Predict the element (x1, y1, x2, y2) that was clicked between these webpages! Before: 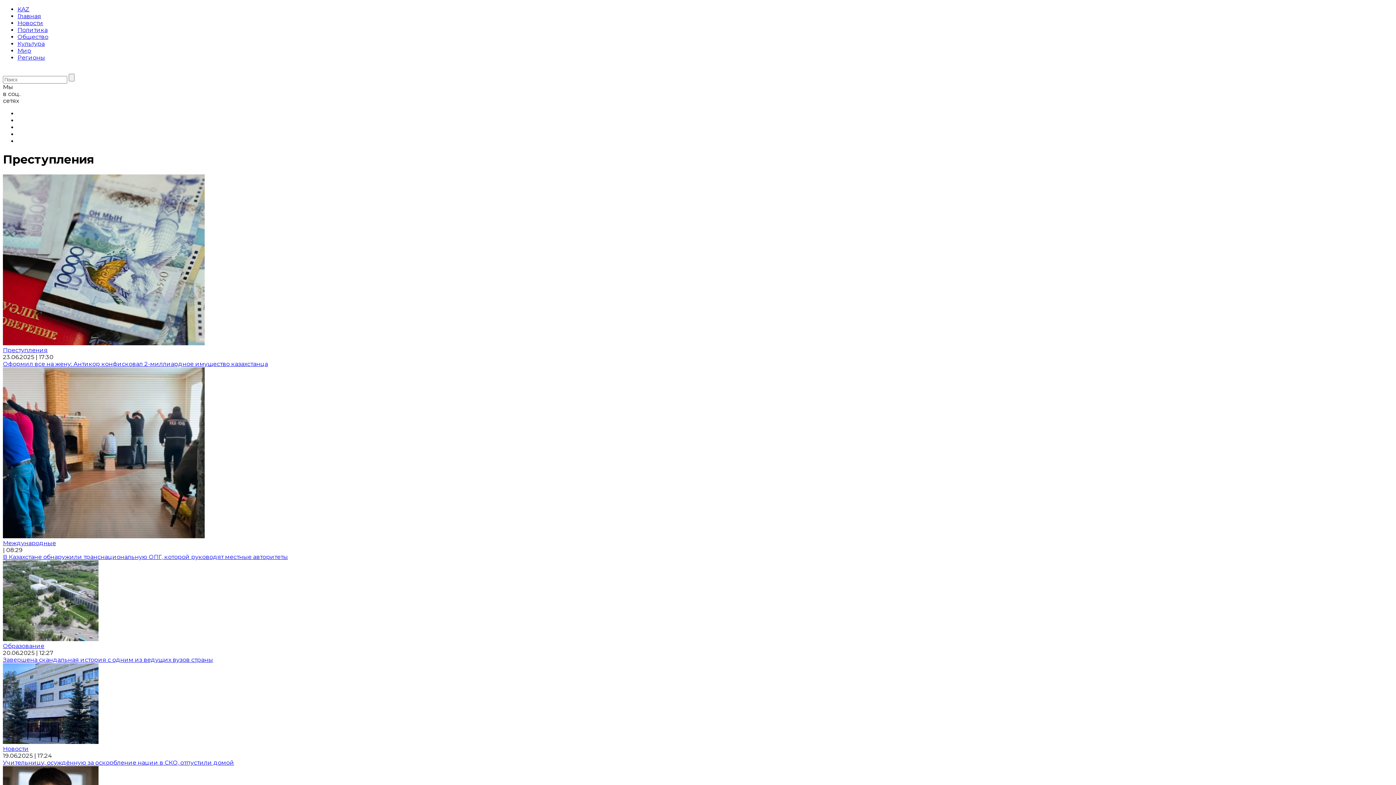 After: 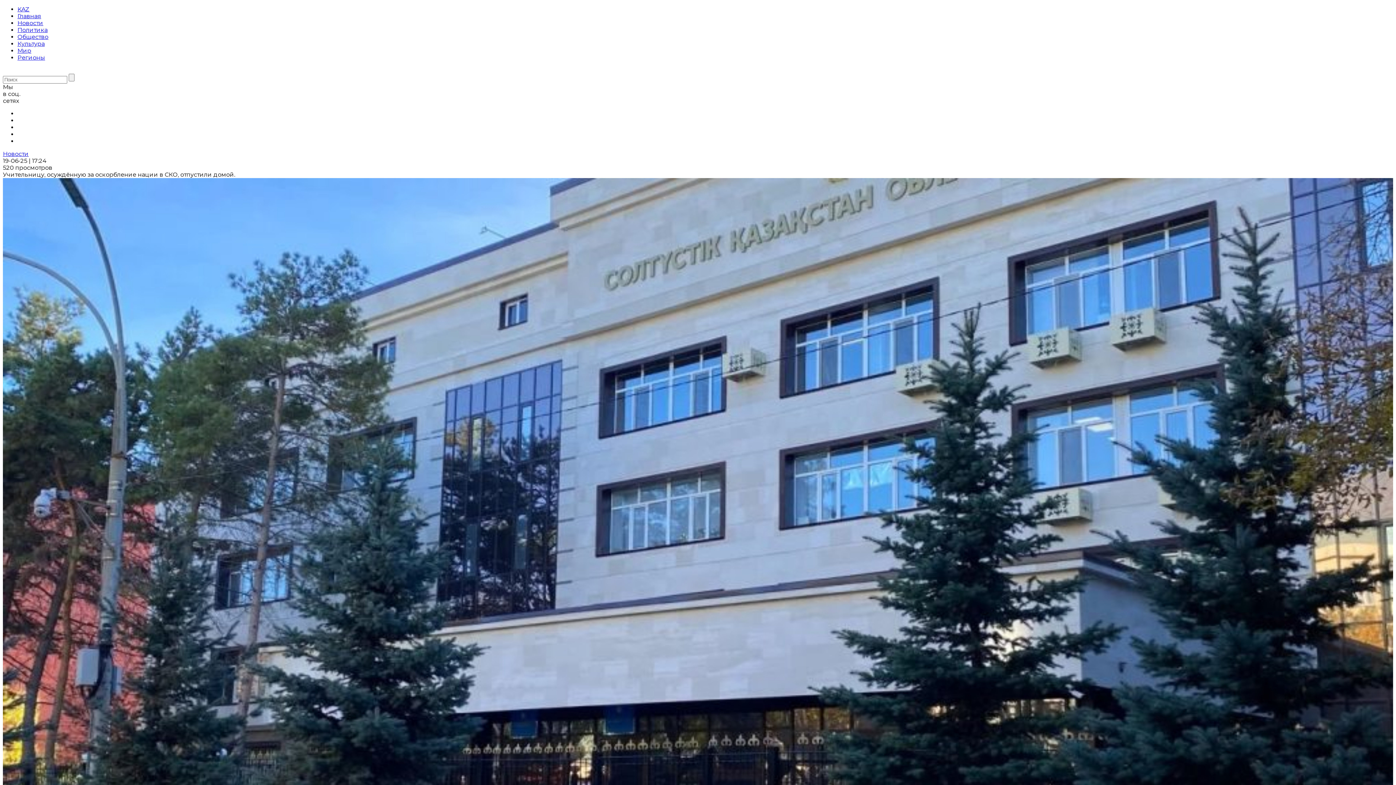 Action: bbox: (2, 738, 98, 745)